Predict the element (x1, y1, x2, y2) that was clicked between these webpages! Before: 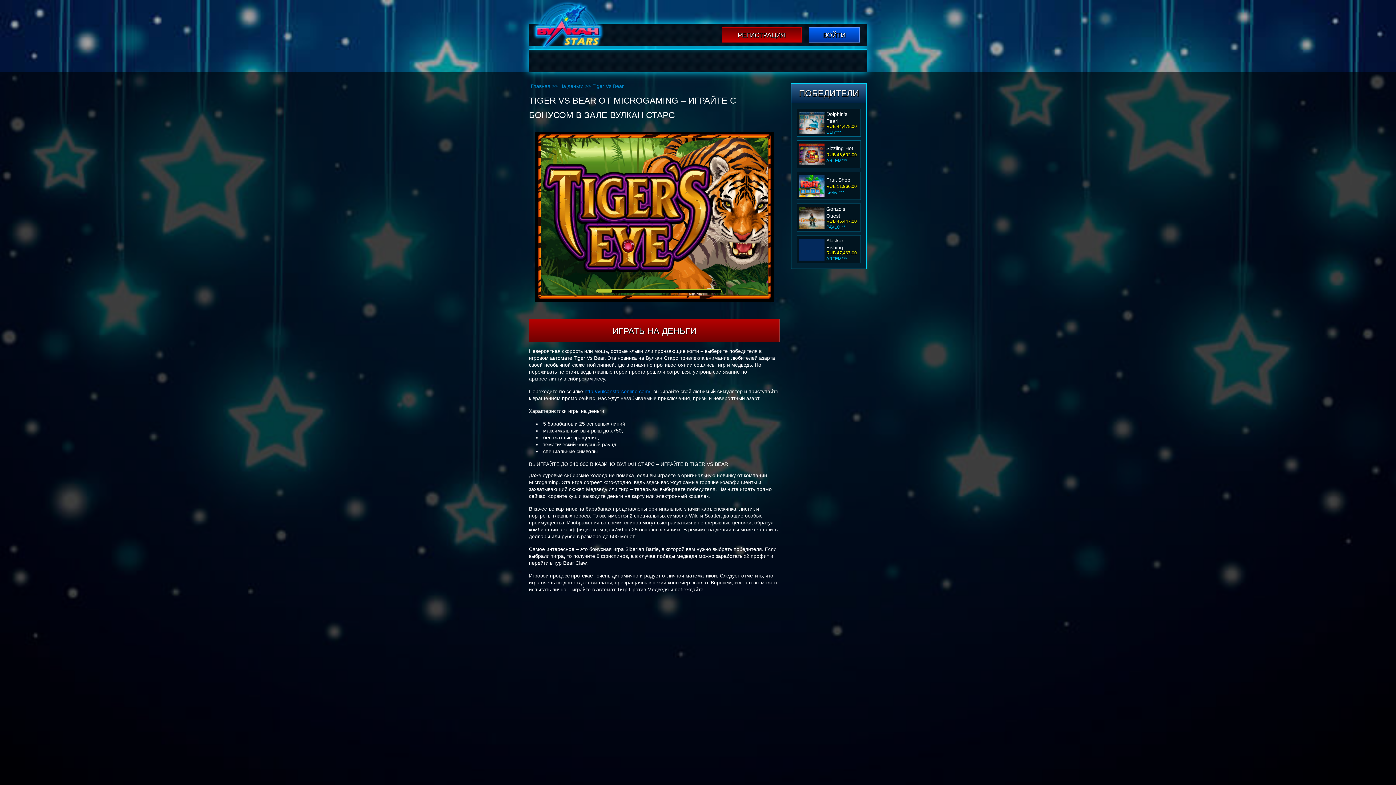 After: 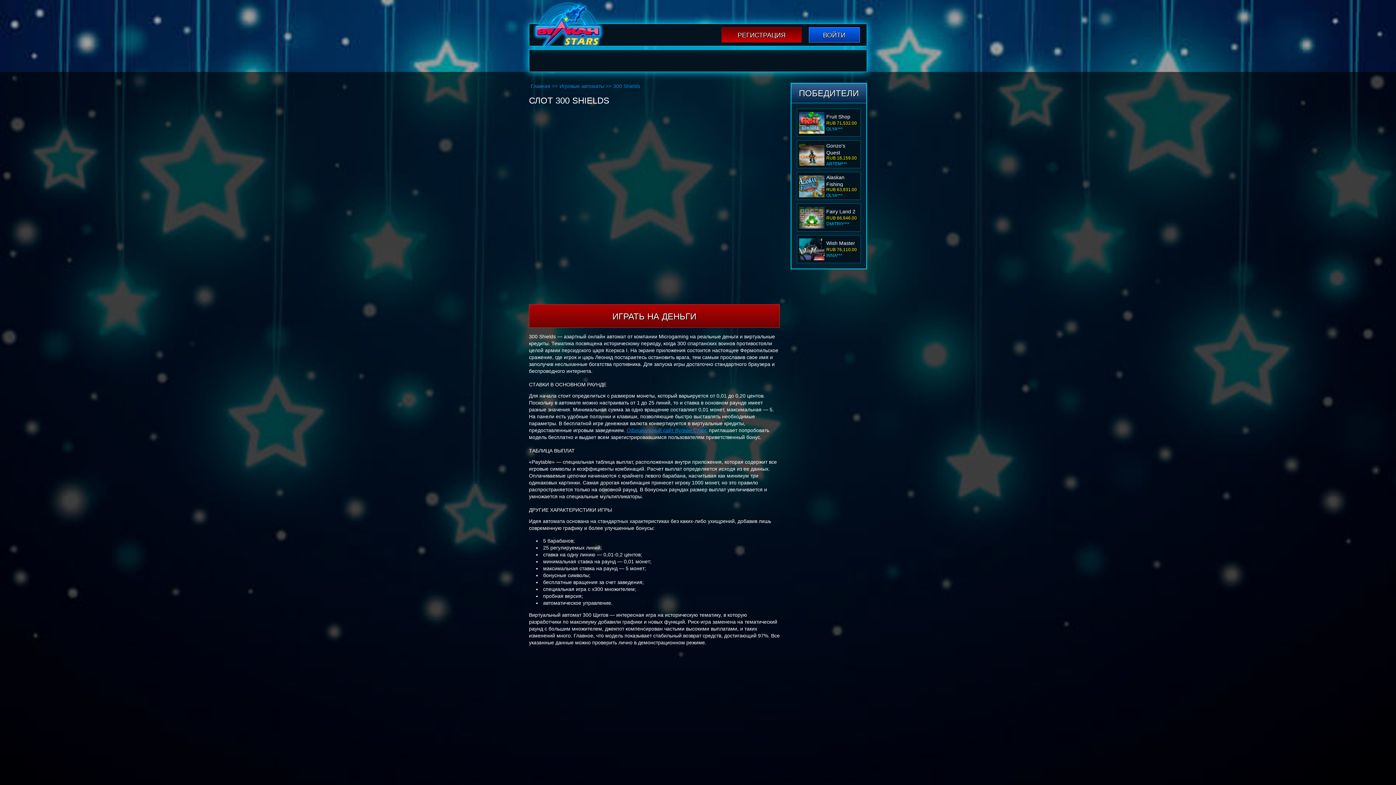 Action: bbox: (826, 208, 853, 214) label: 300 Shields